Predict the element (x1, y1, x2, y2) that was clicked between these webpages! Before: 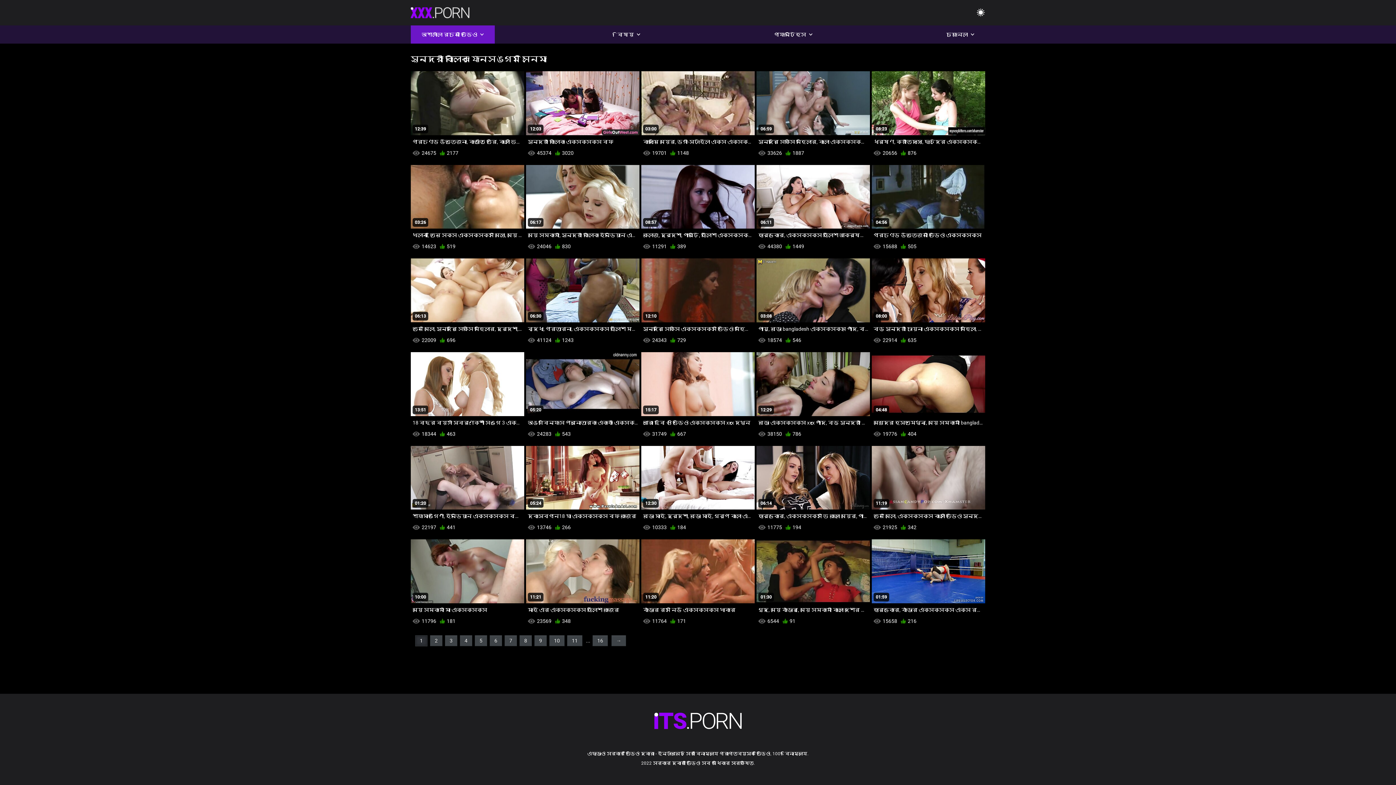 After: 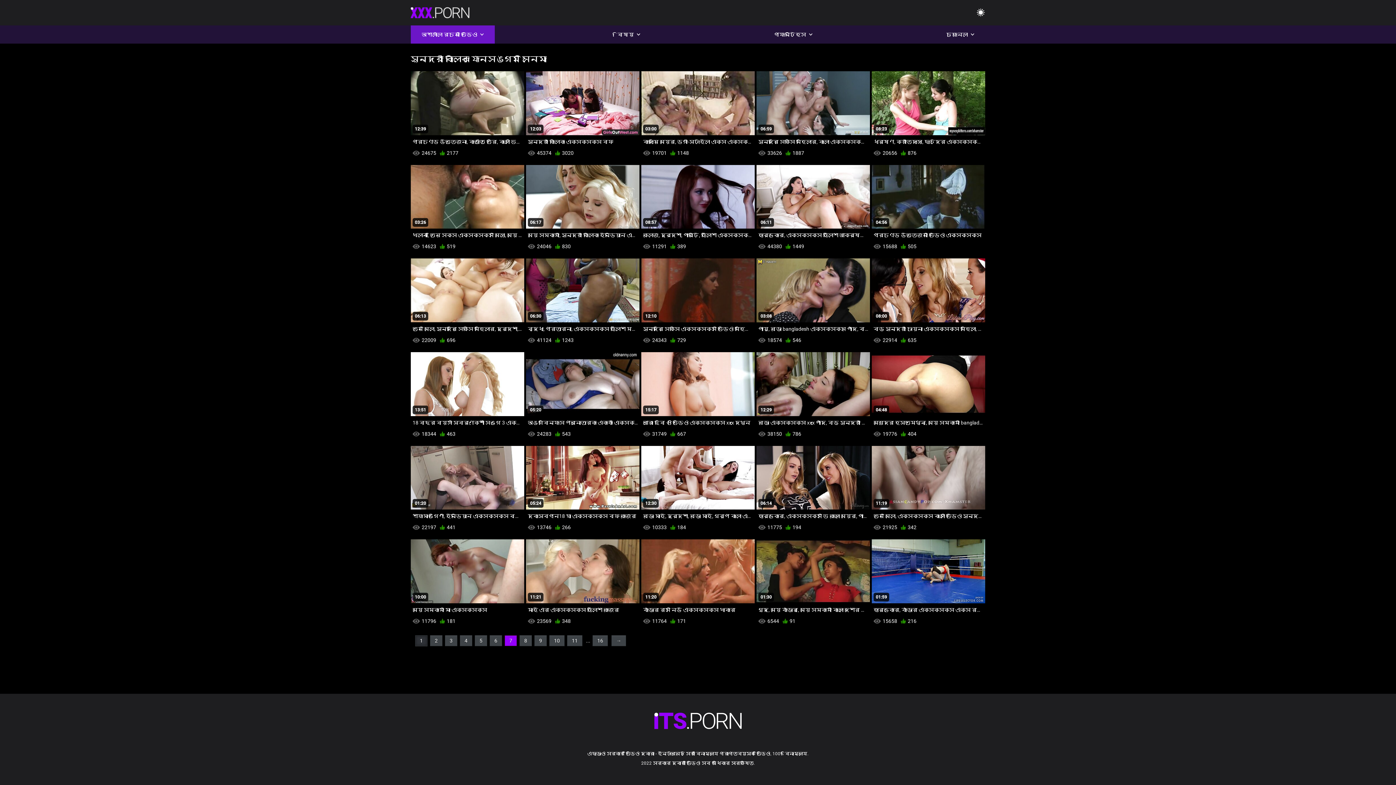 Action: label: 7 bbox: (504, 635, 517, 646)